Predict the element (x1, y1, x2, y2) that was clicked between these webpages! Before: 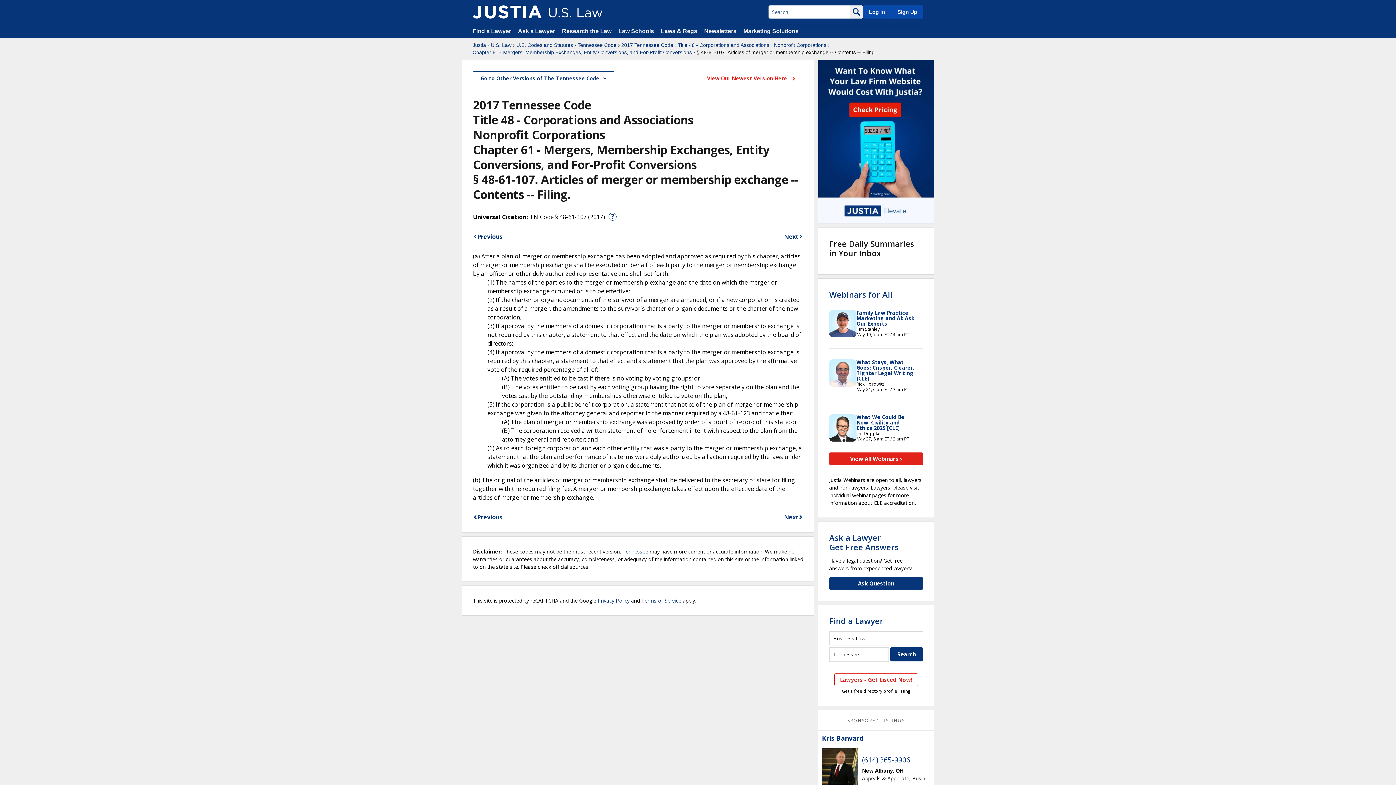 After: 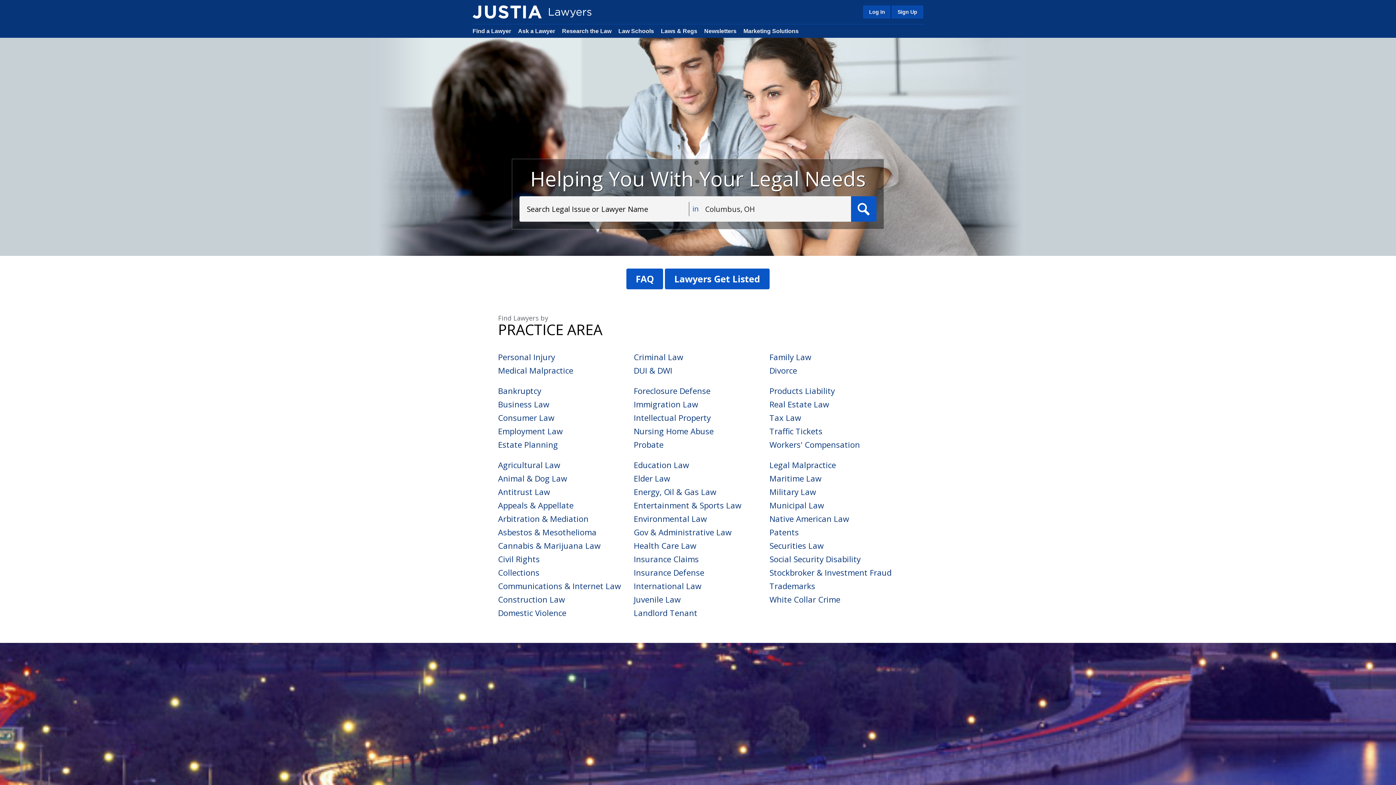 Action: bbox: (472, 28, 511, 34) label: Find a Lawyer